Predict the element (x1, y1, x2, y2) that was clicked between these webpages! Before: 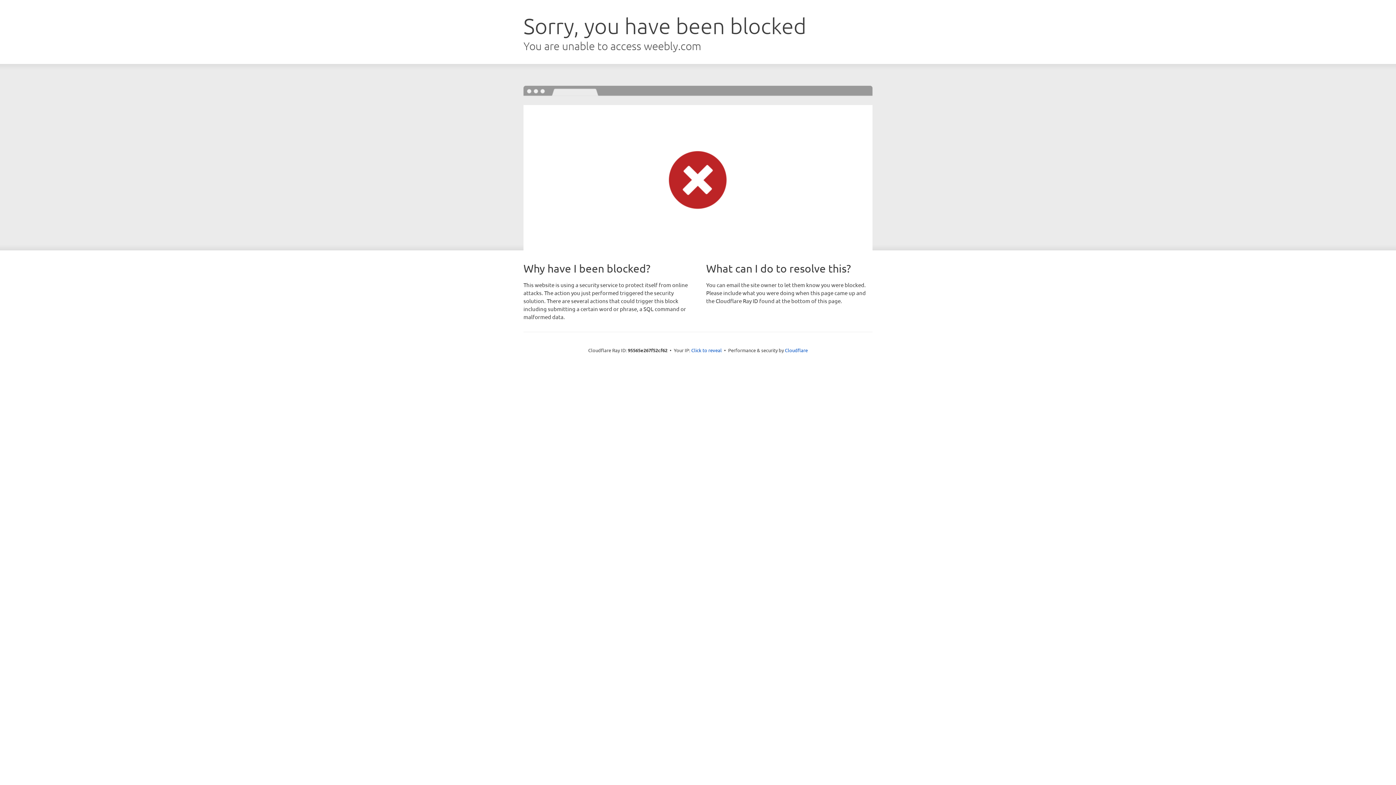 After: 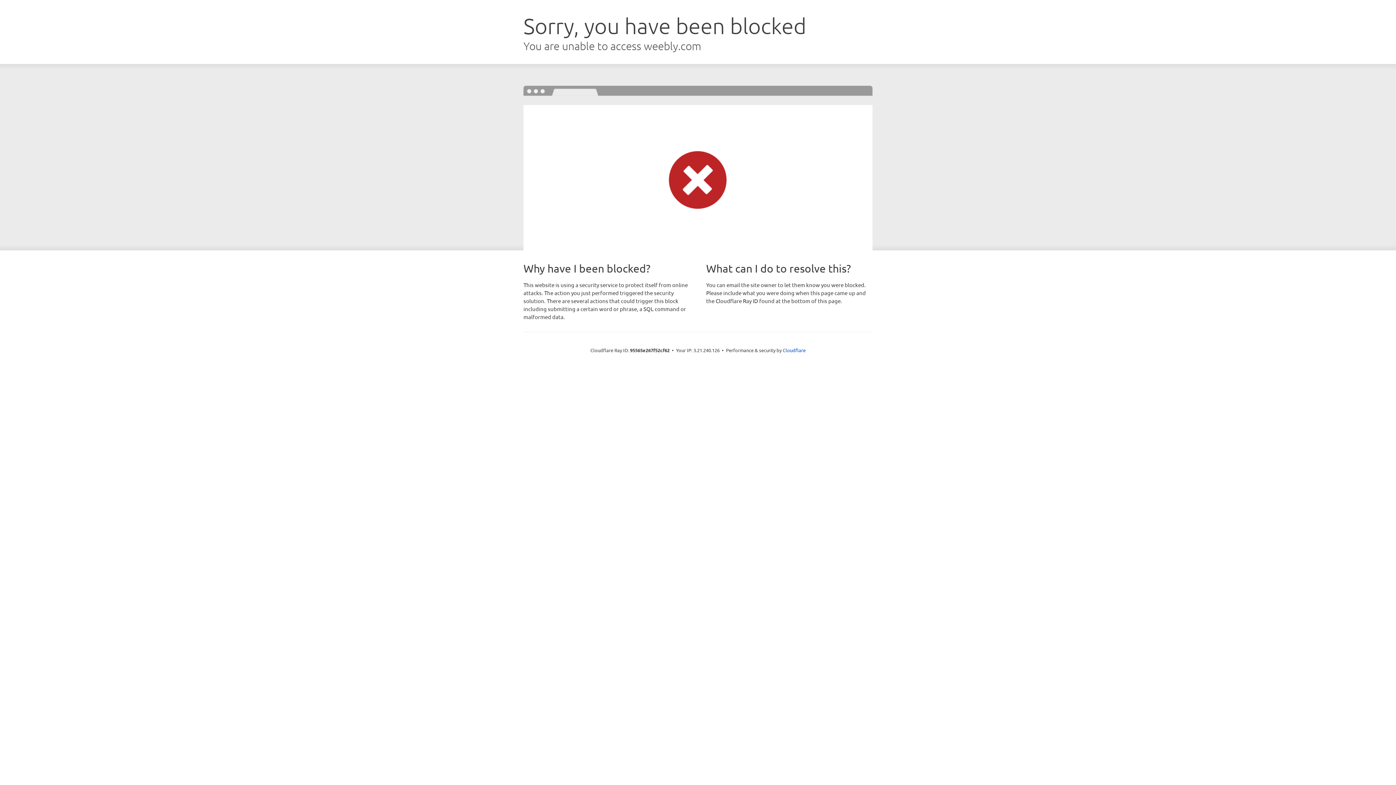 Action: bbox: (691, 346, 722, 353) label: Click to reveal